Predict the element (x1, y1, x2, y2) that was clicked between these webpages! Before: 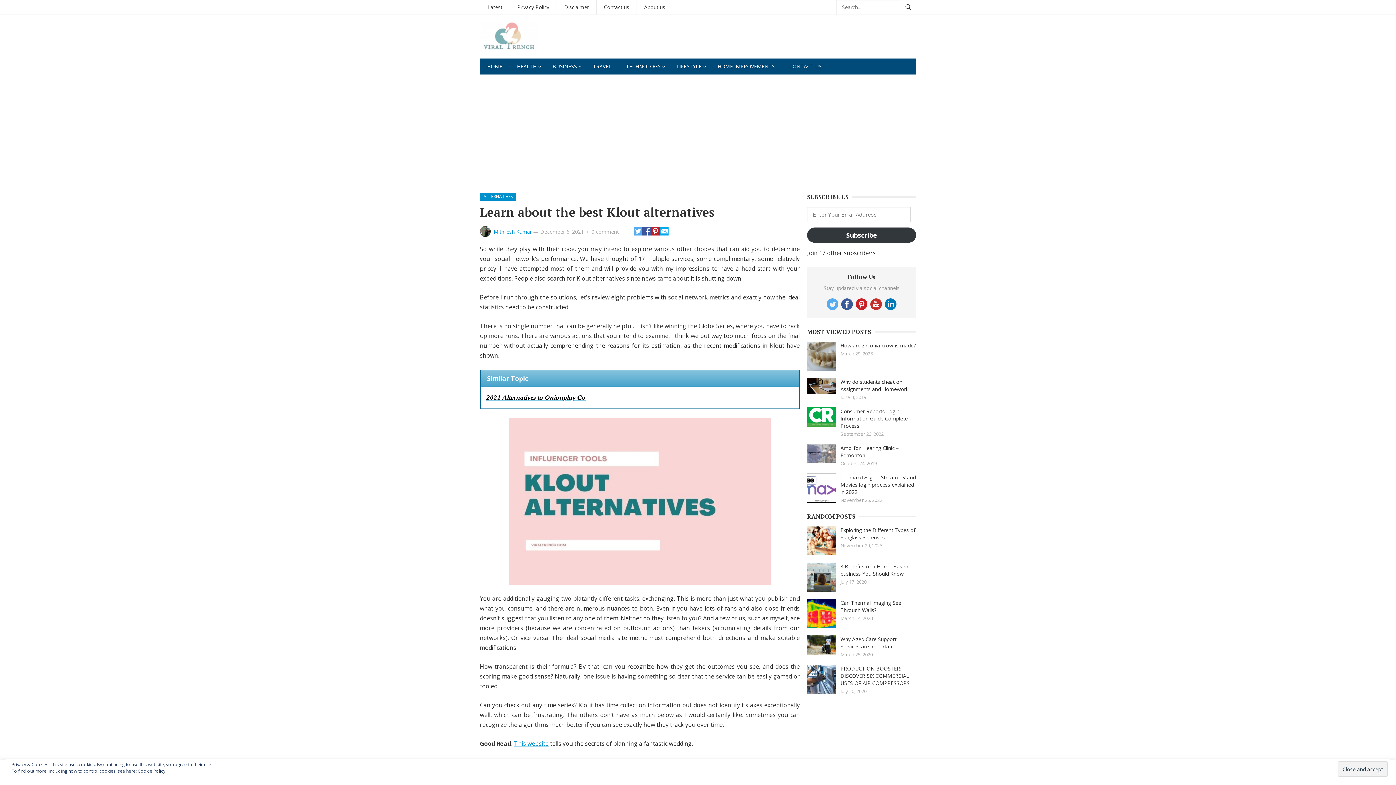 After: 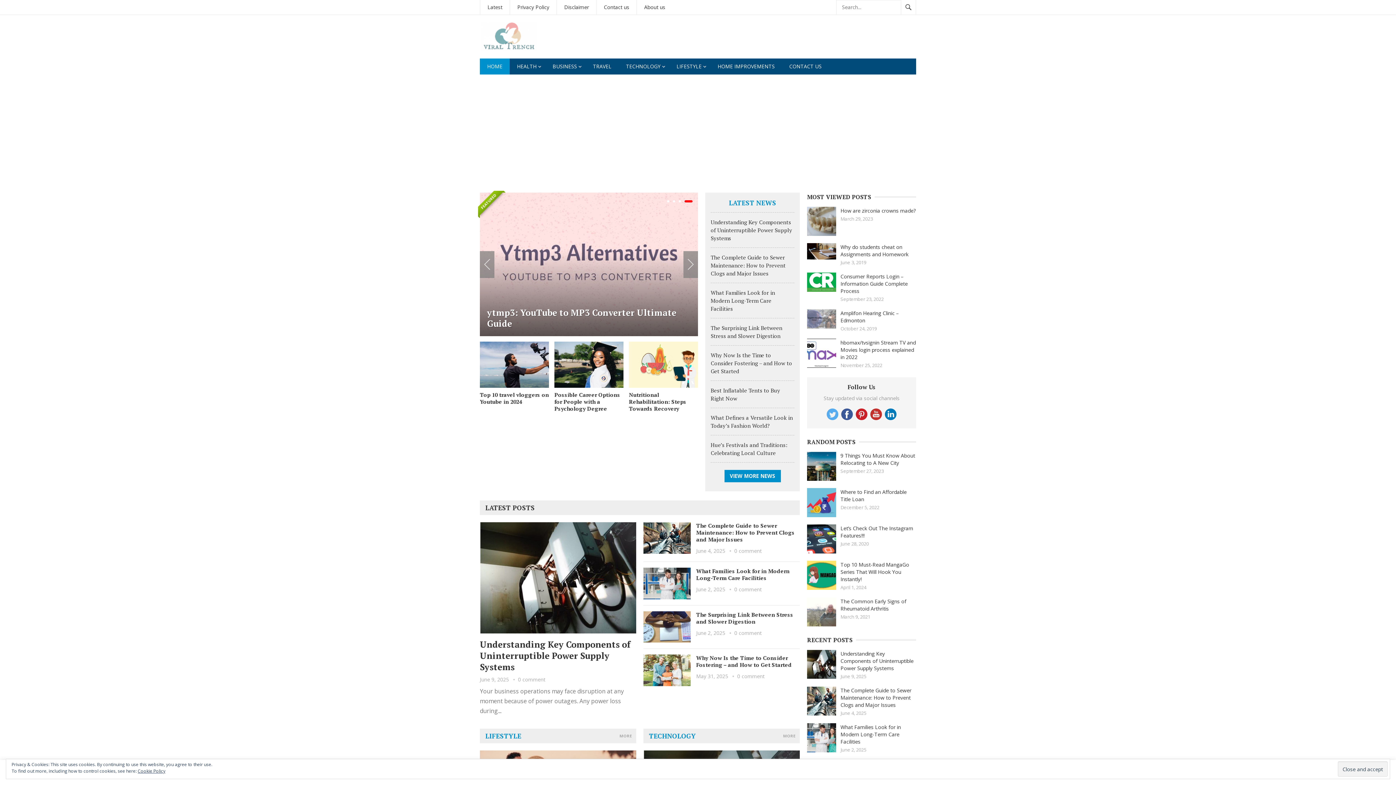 Action: bbox: (480, 58, 509, 74) label: HOME